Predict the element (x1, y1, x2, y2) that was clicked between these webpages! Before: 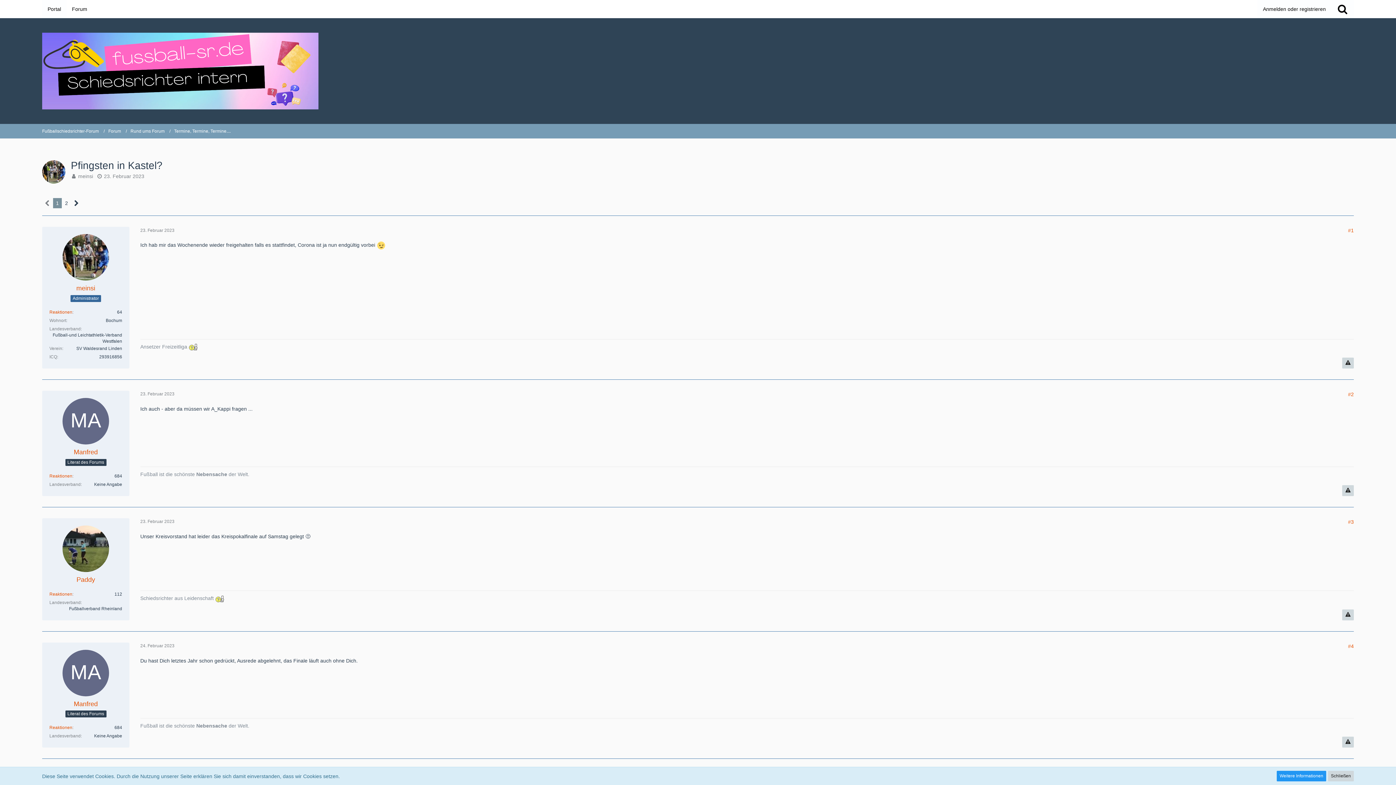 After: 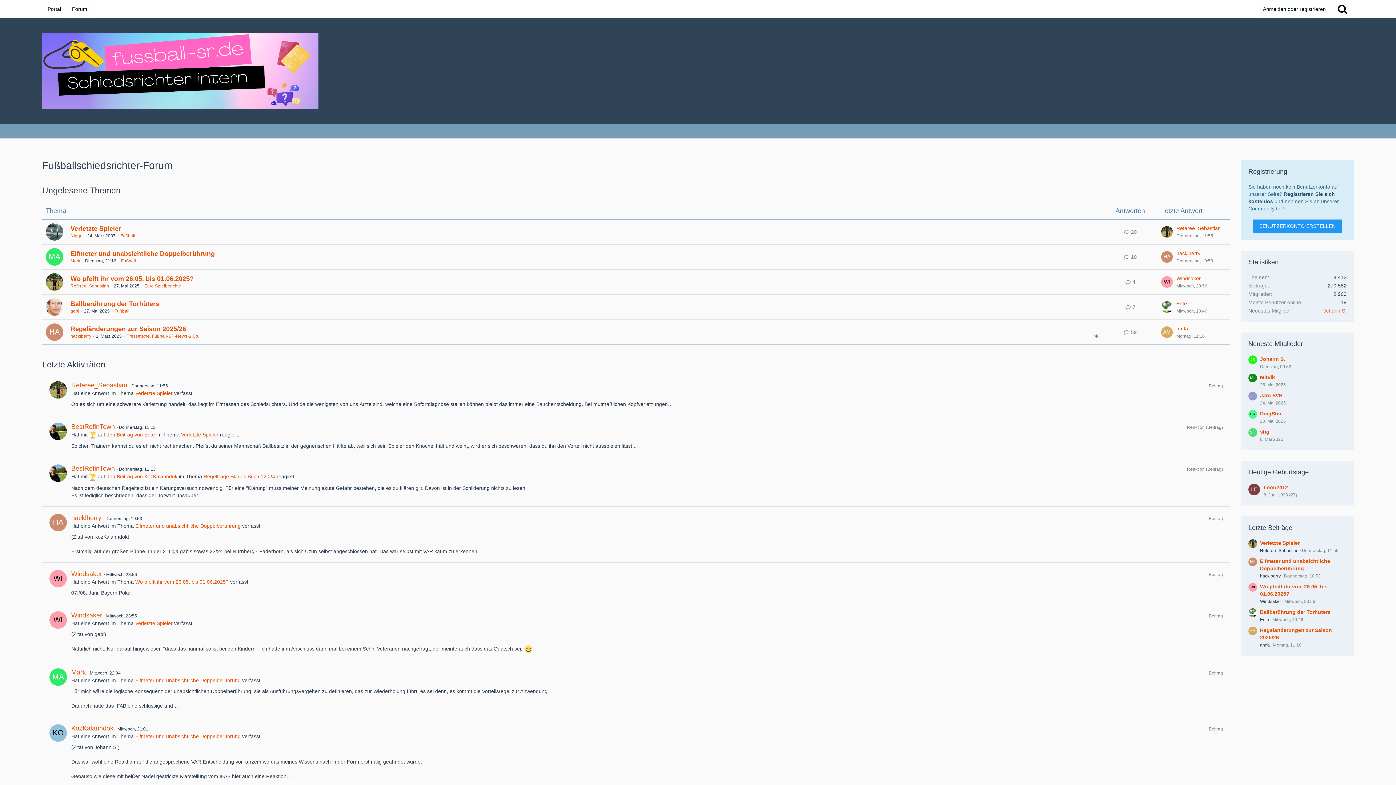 Action: label: Portal bbox: (42, 0, 66, 18)